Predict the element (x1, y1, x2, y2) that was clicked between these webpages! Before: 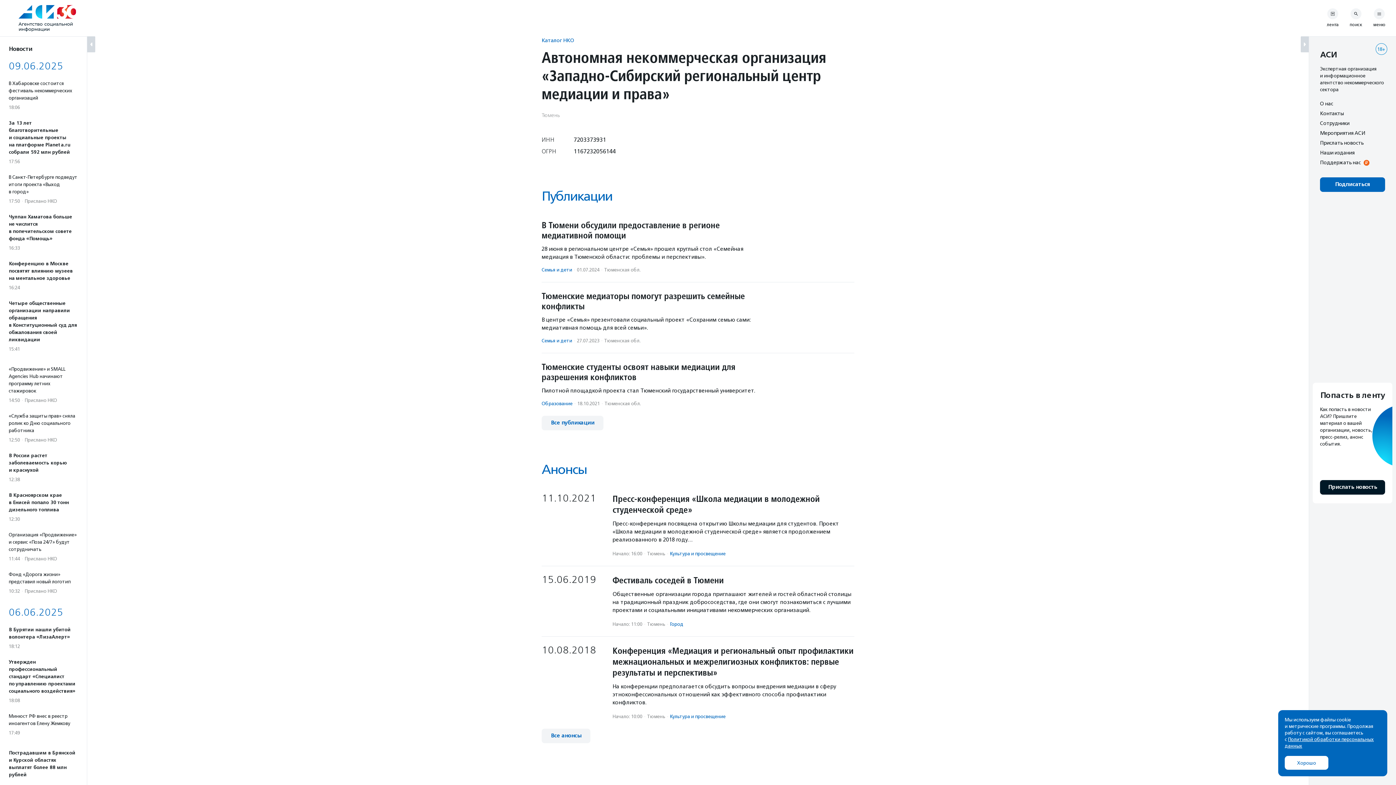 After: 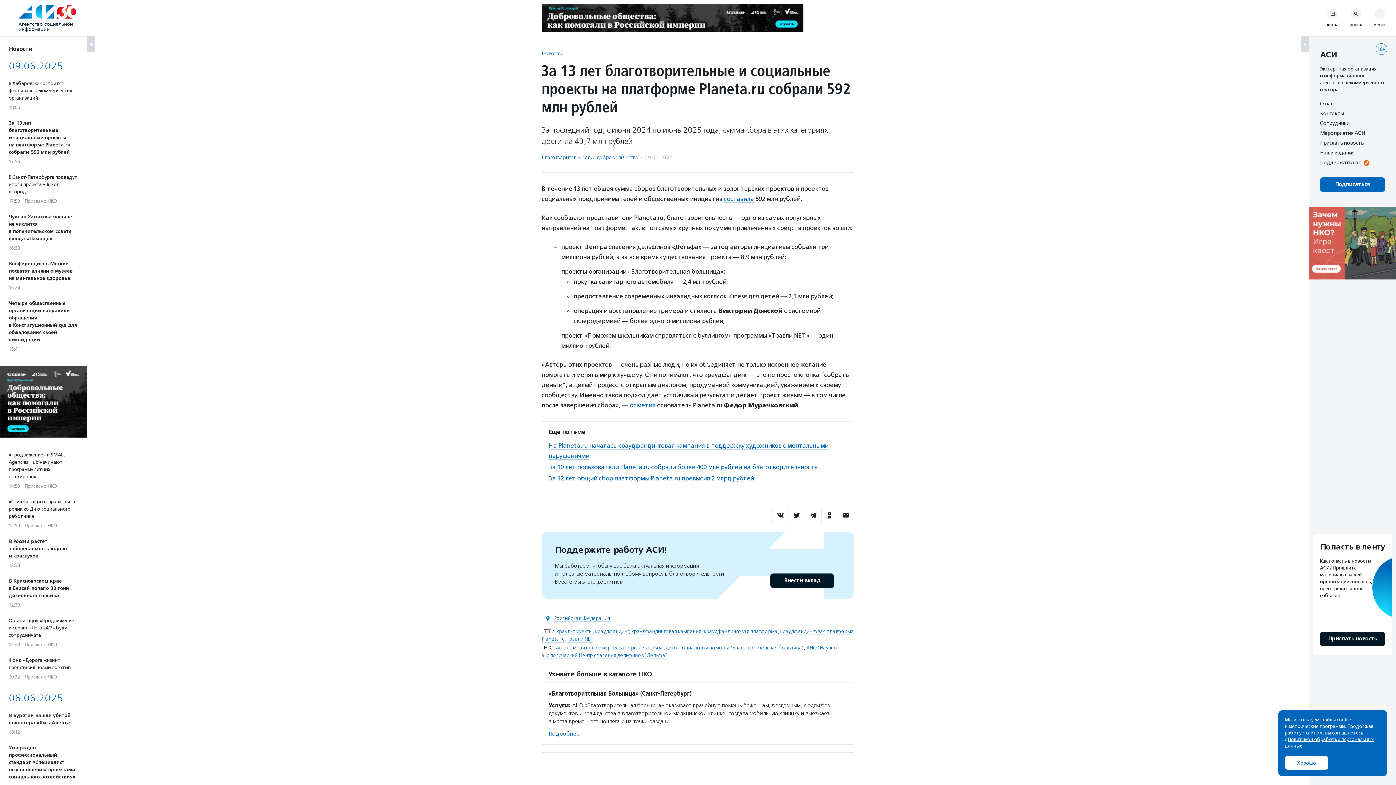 Action: label: За 13 лет благотворительные и социальные проекты на платформе Planeta.ru собрали 592 млн рублей
17:56 bbox: (8, 119, 78, 165)